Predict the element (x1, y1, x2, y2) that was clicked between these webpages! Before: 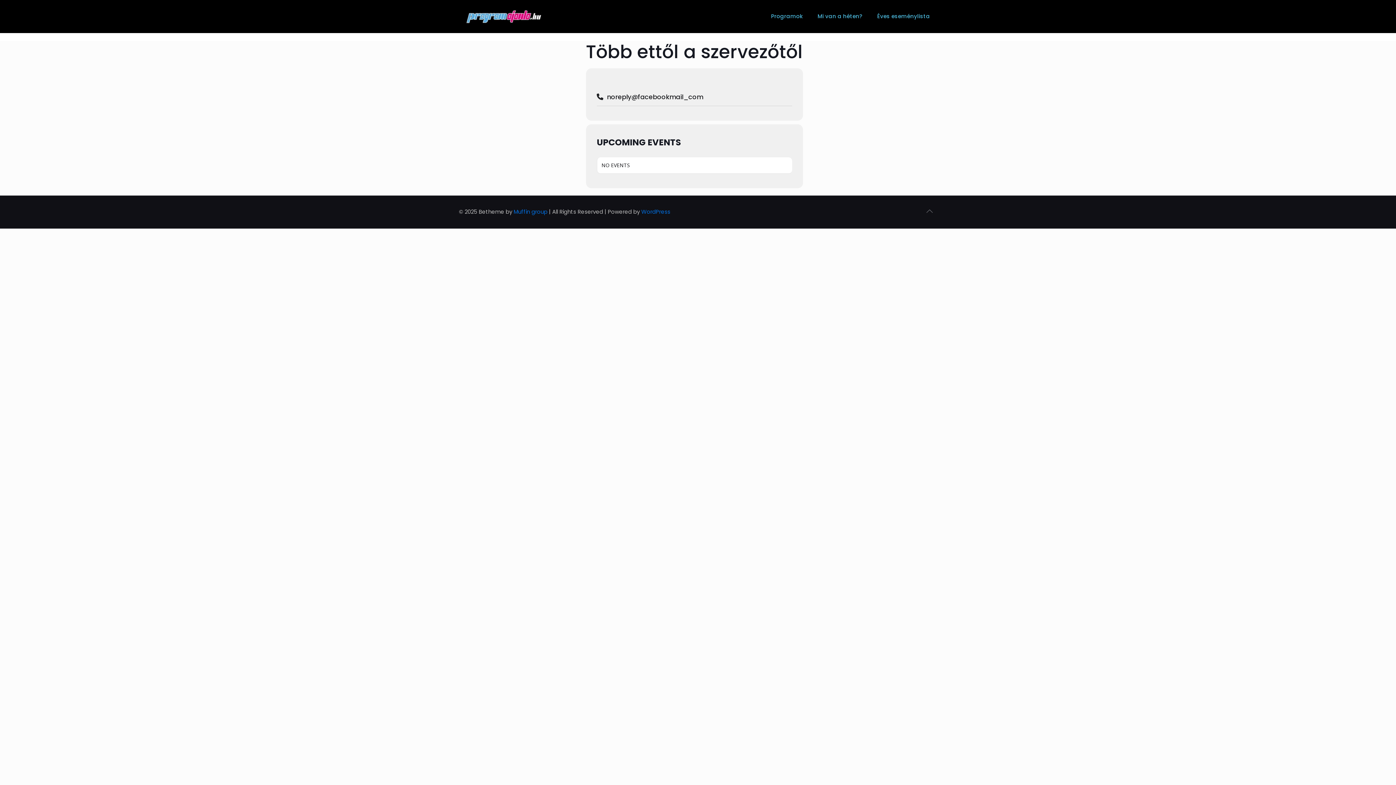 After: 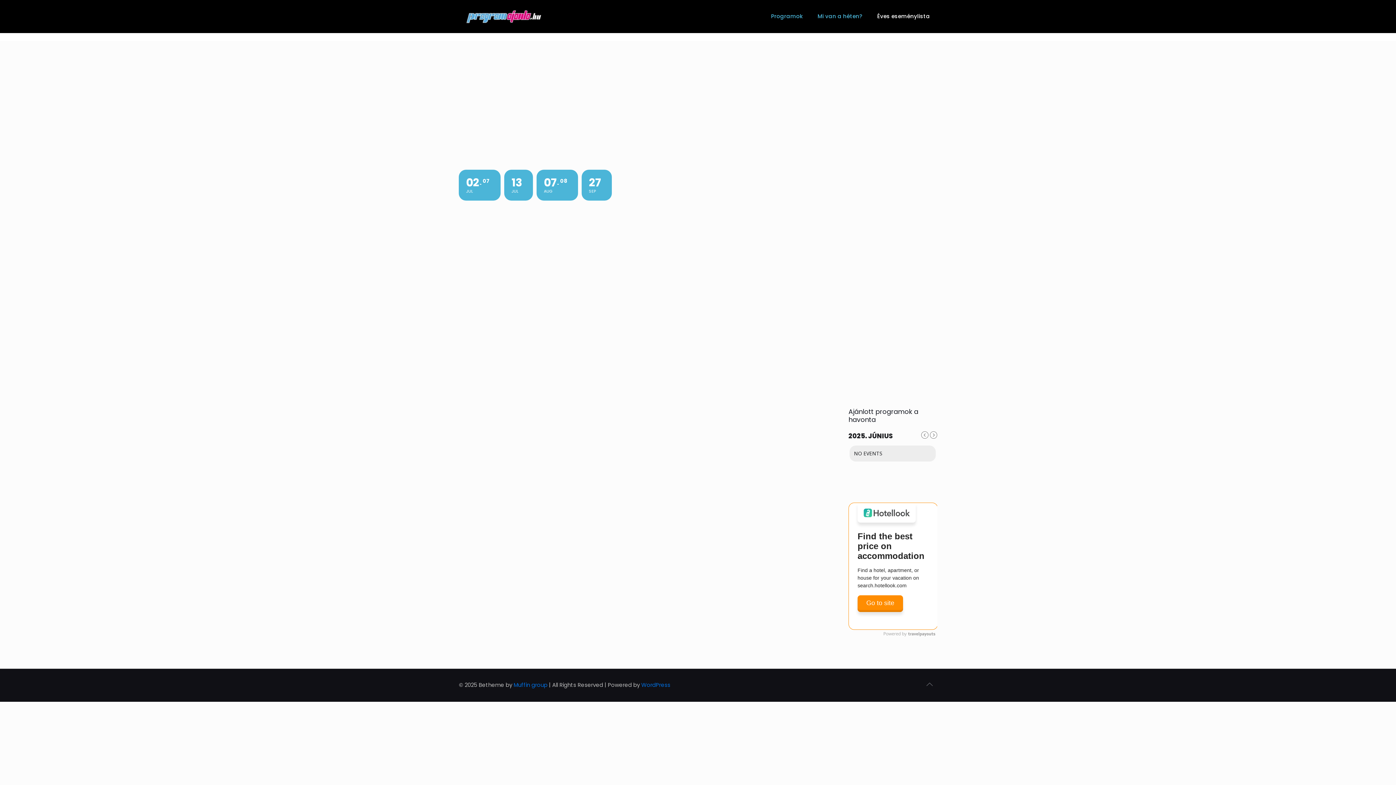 Action: label: Éves eseménylista bbox: (870, 0, 937, 32)